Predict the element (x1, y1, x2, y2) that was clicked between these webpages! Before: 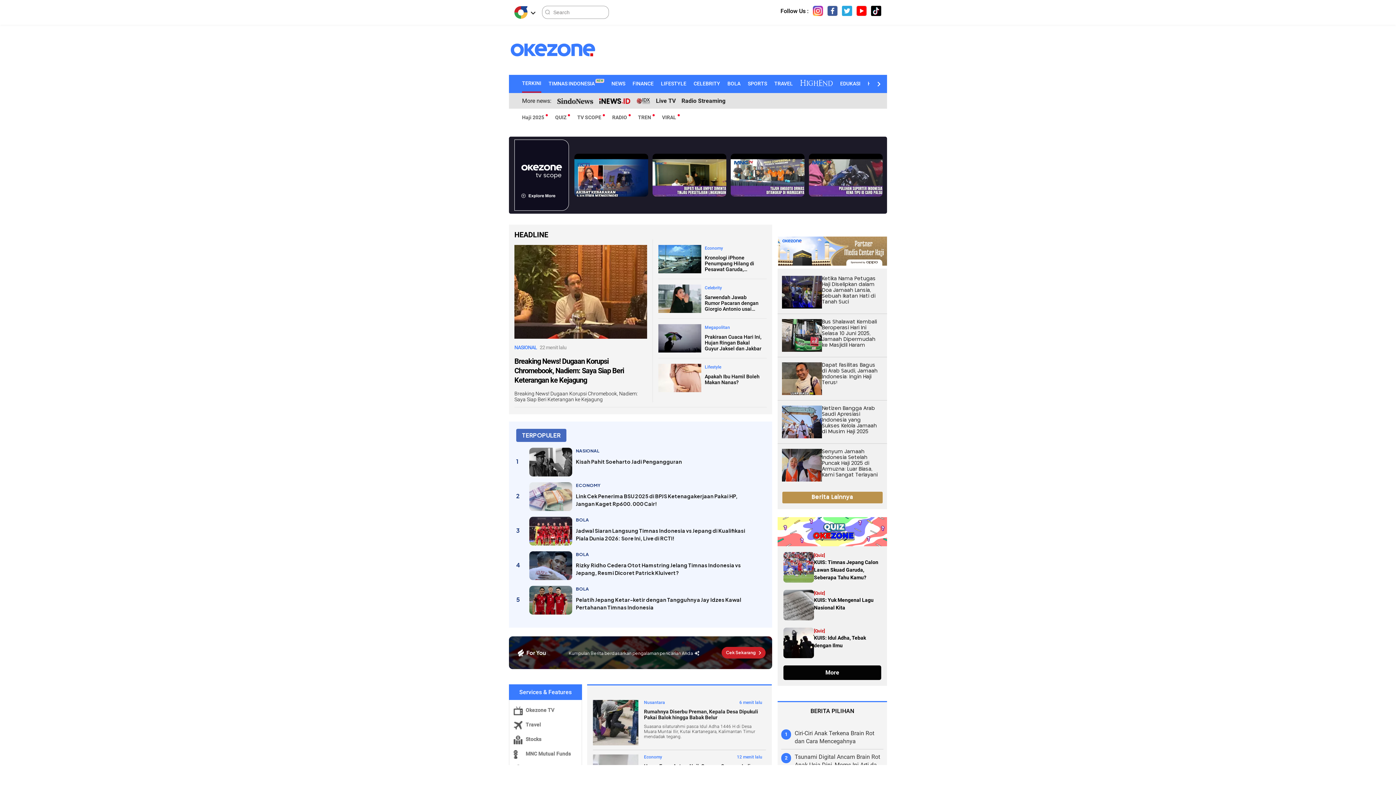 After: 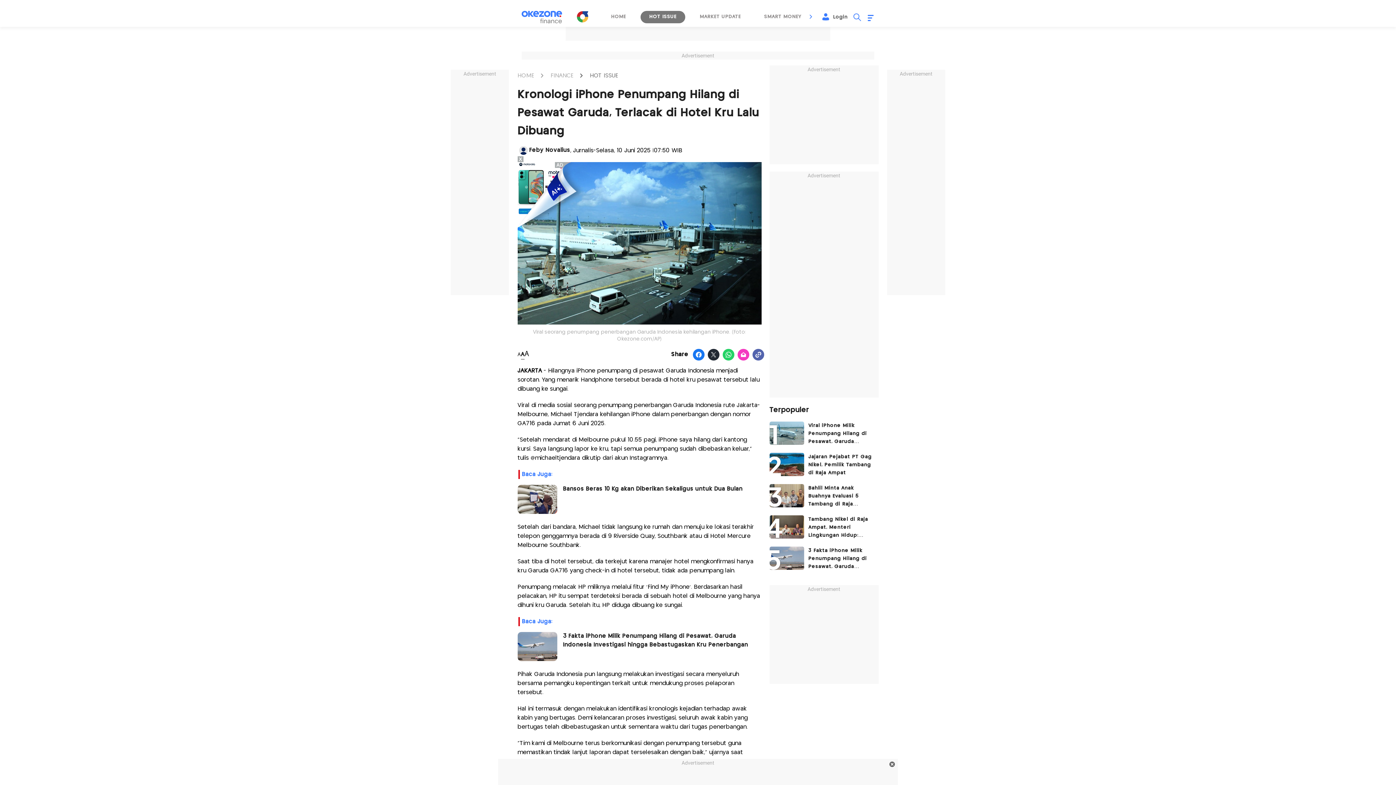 Action: bbox: (704, 245, 723, 250) label: Kronologi iPhone Penumpang Hilang di Pesawat Garuda, Terlacak di Hotel Kru Lalu Dibuang